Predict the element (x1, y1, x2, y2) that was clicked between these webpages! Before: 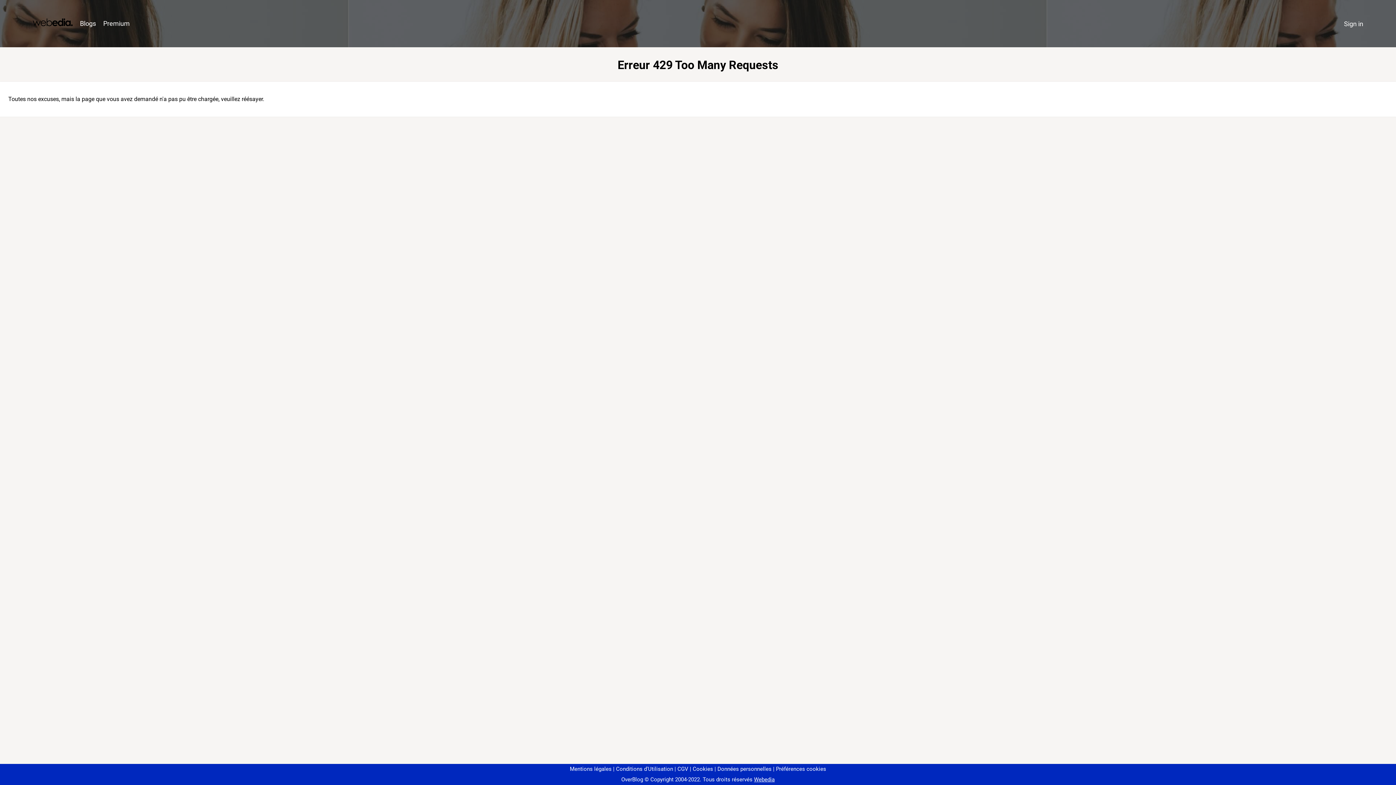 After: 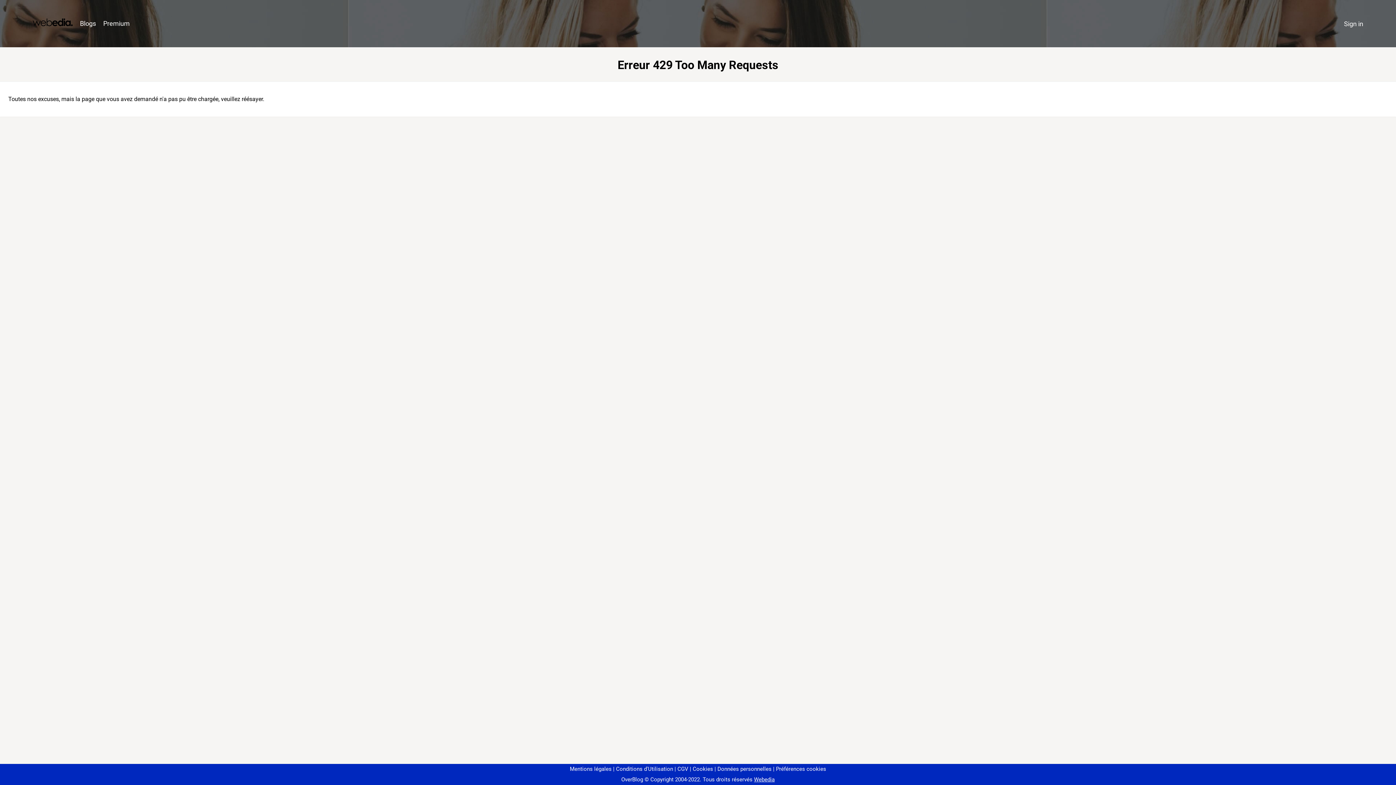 Action: bbox: (773, 766, 826, 772) label: Préférences cookies